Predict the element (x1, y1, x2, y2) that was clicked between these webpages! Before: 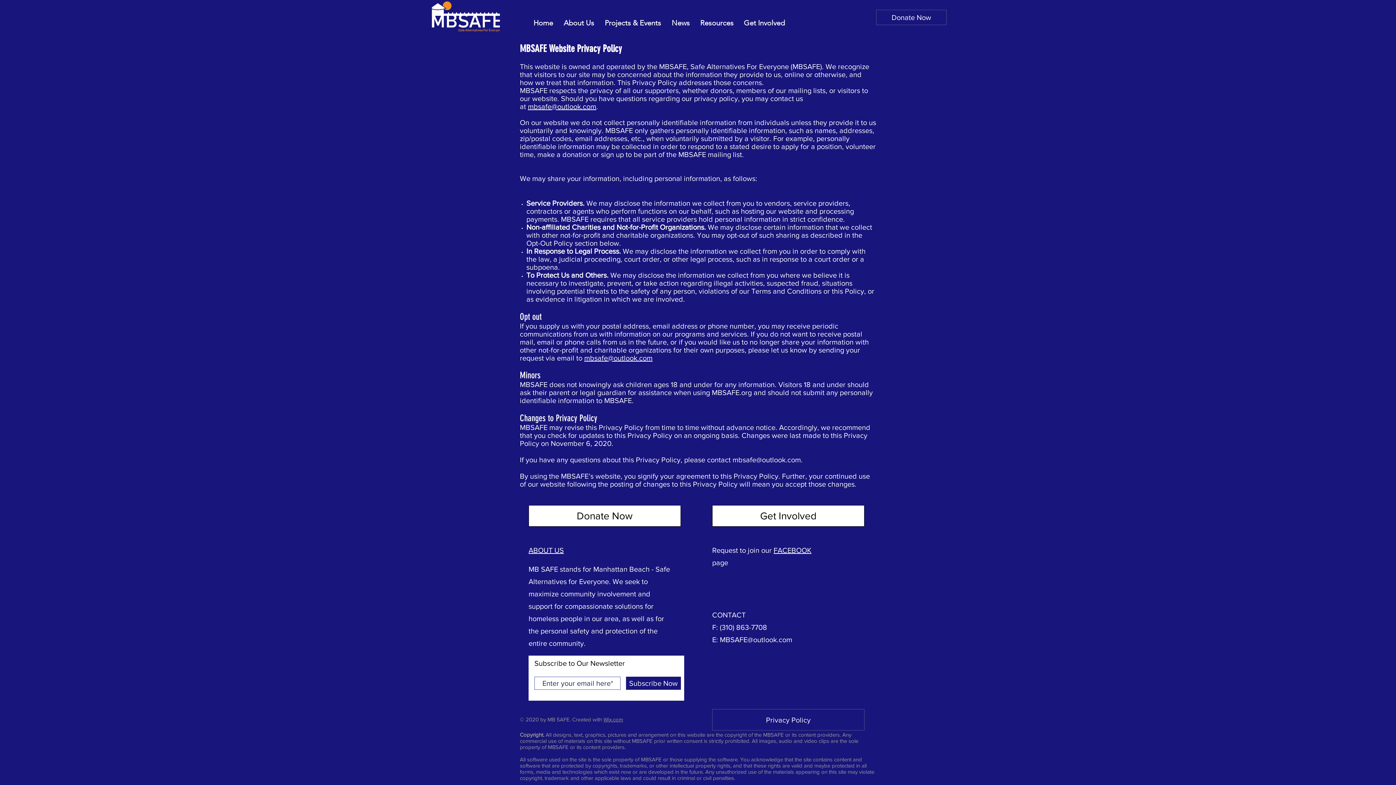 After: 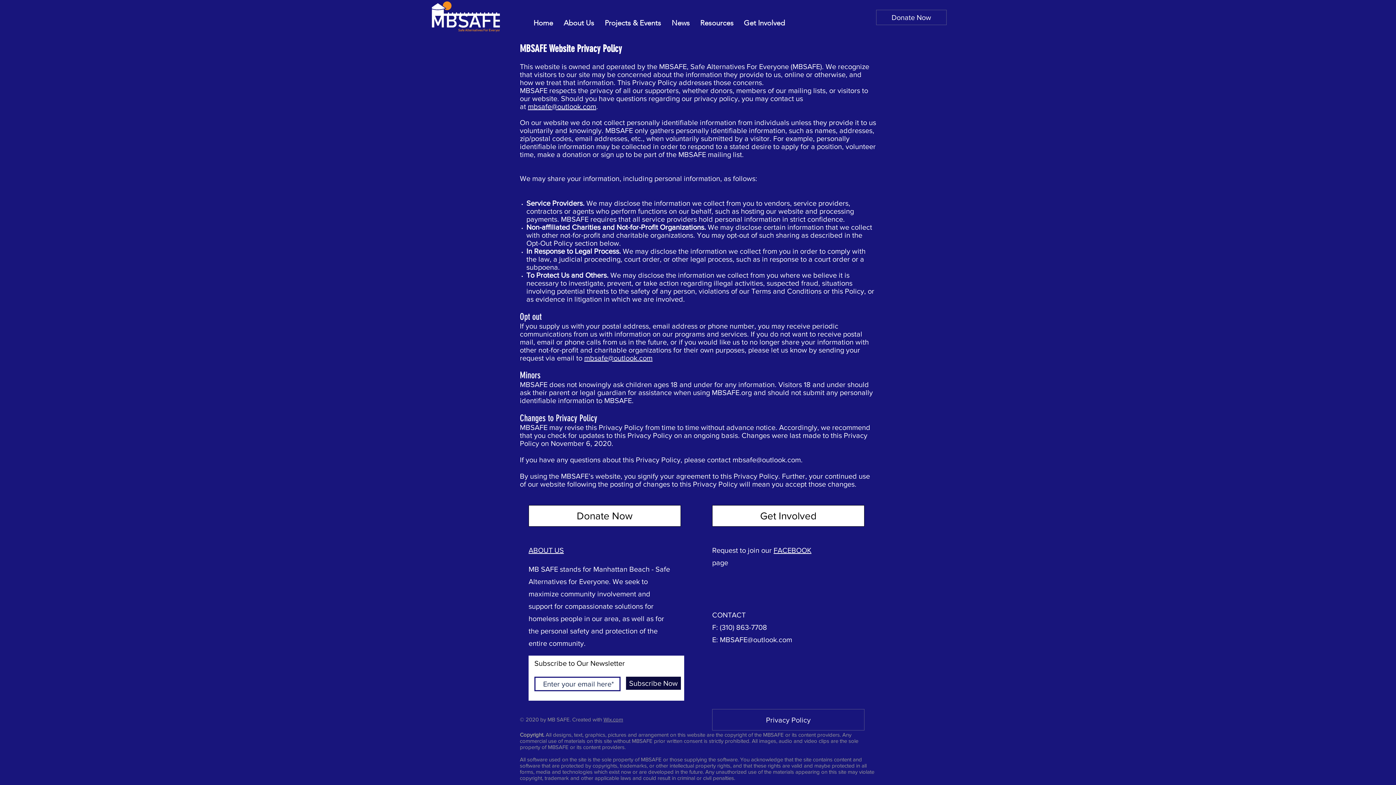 Action: bbox: (626, 677, 681, 690) label: Subscribe Now